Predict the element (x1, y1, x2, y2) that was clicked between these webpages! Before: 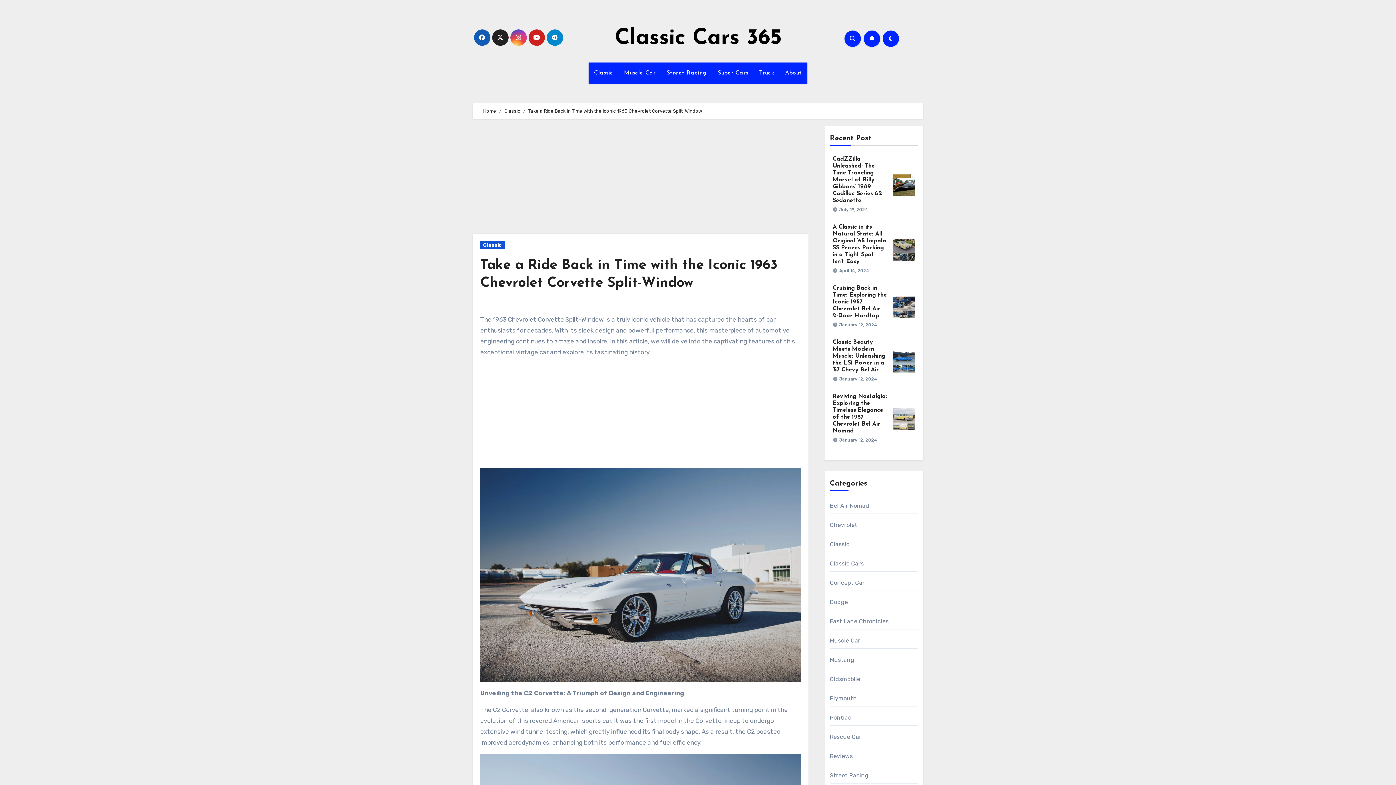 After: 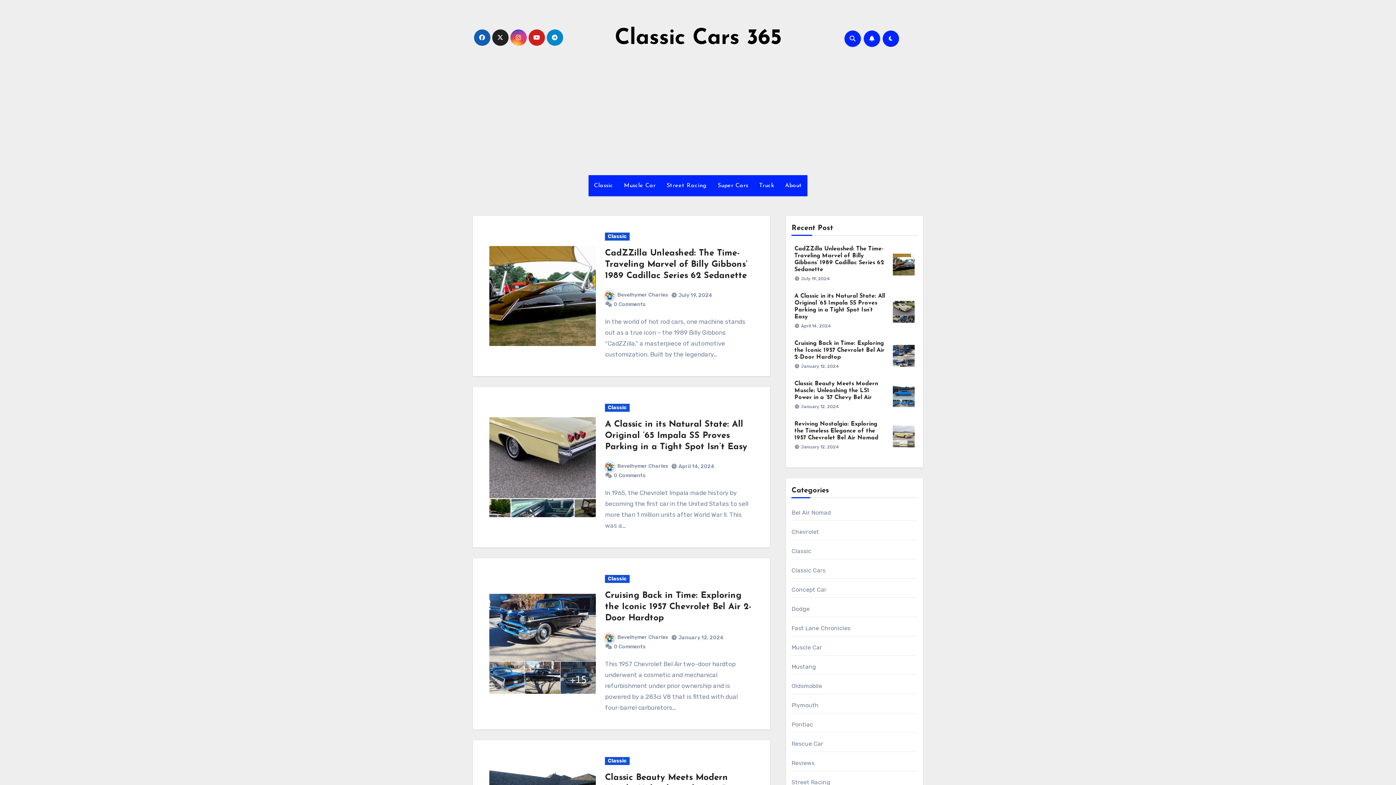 Action: bbox: (839, 437, 877, 442) label: January 12, 2024